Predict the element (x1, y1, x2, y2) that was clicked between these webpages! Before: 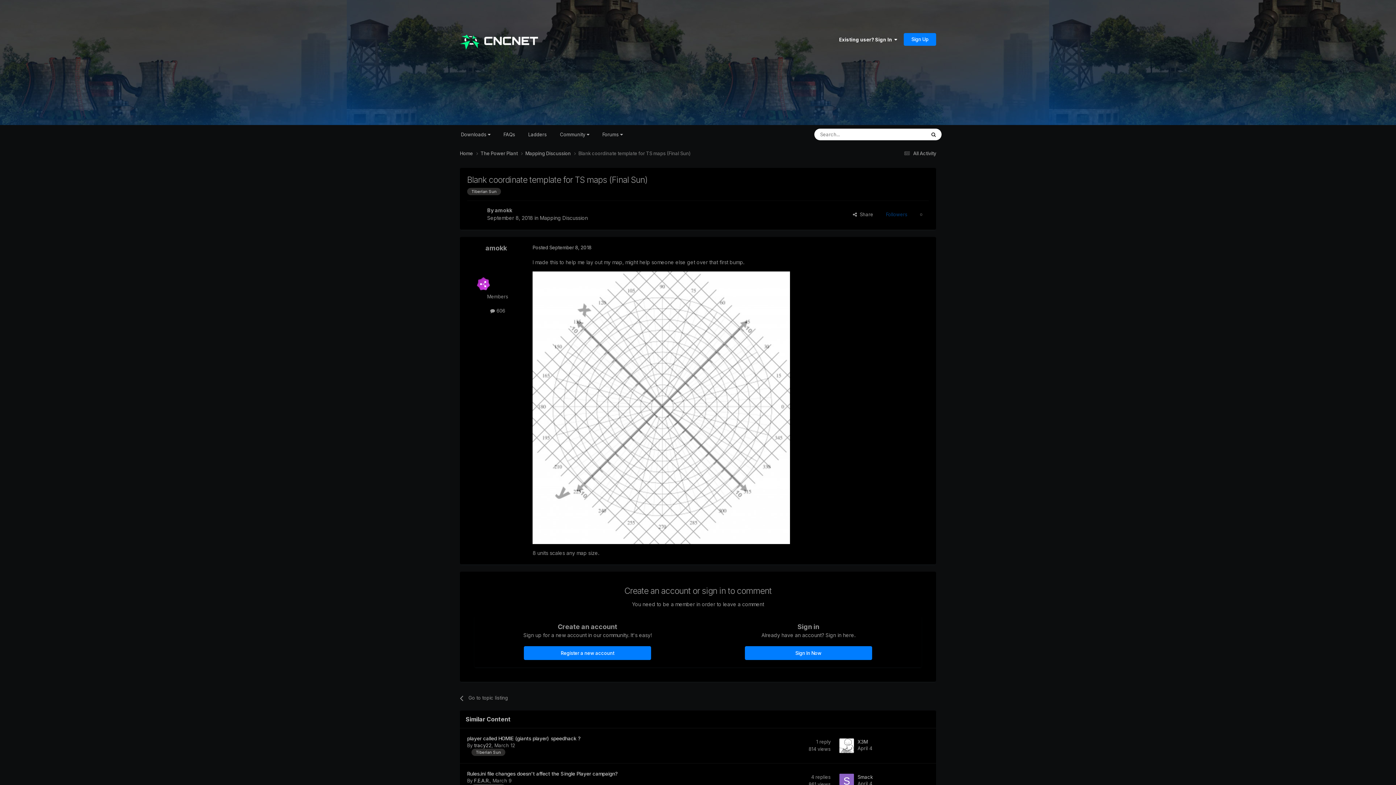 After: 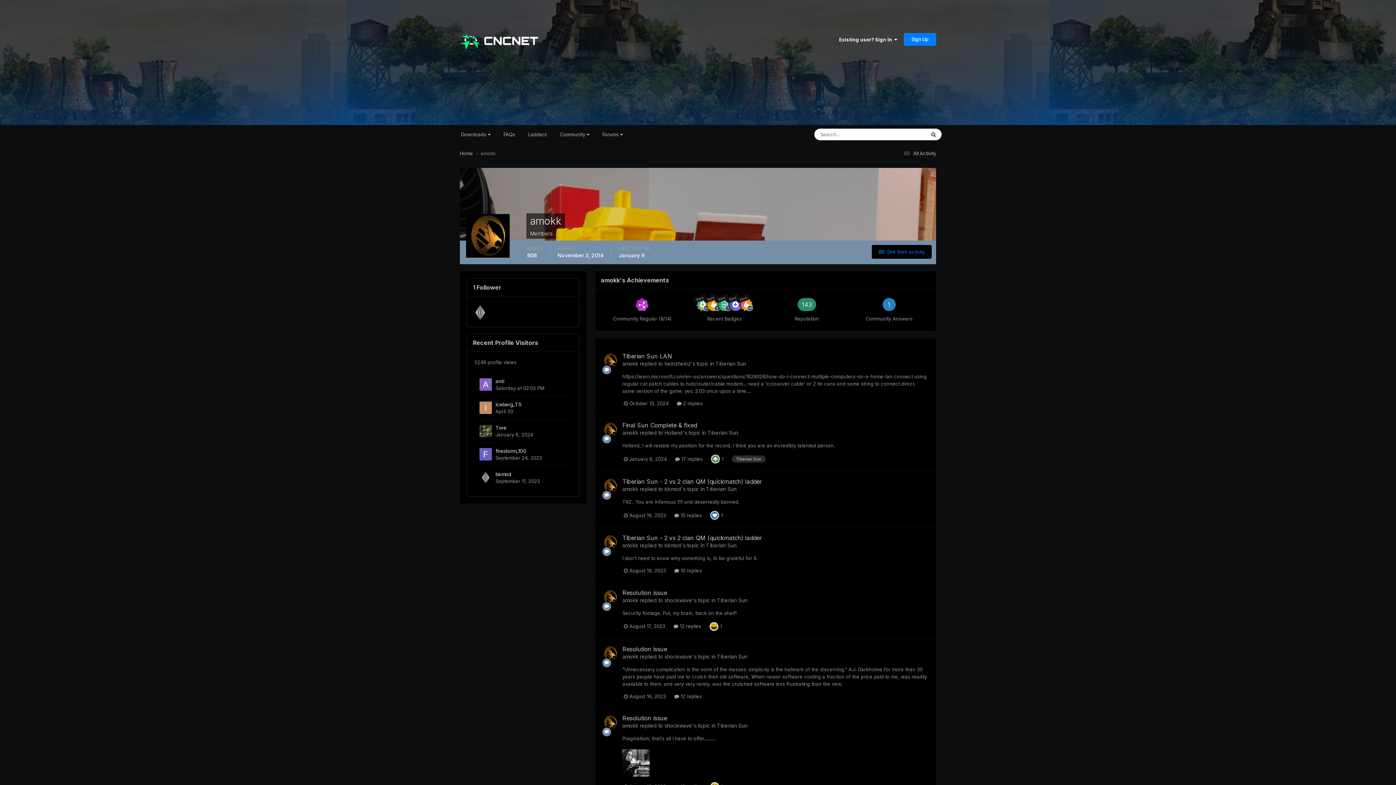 Action: bbox: (467, 206, 483, 222)